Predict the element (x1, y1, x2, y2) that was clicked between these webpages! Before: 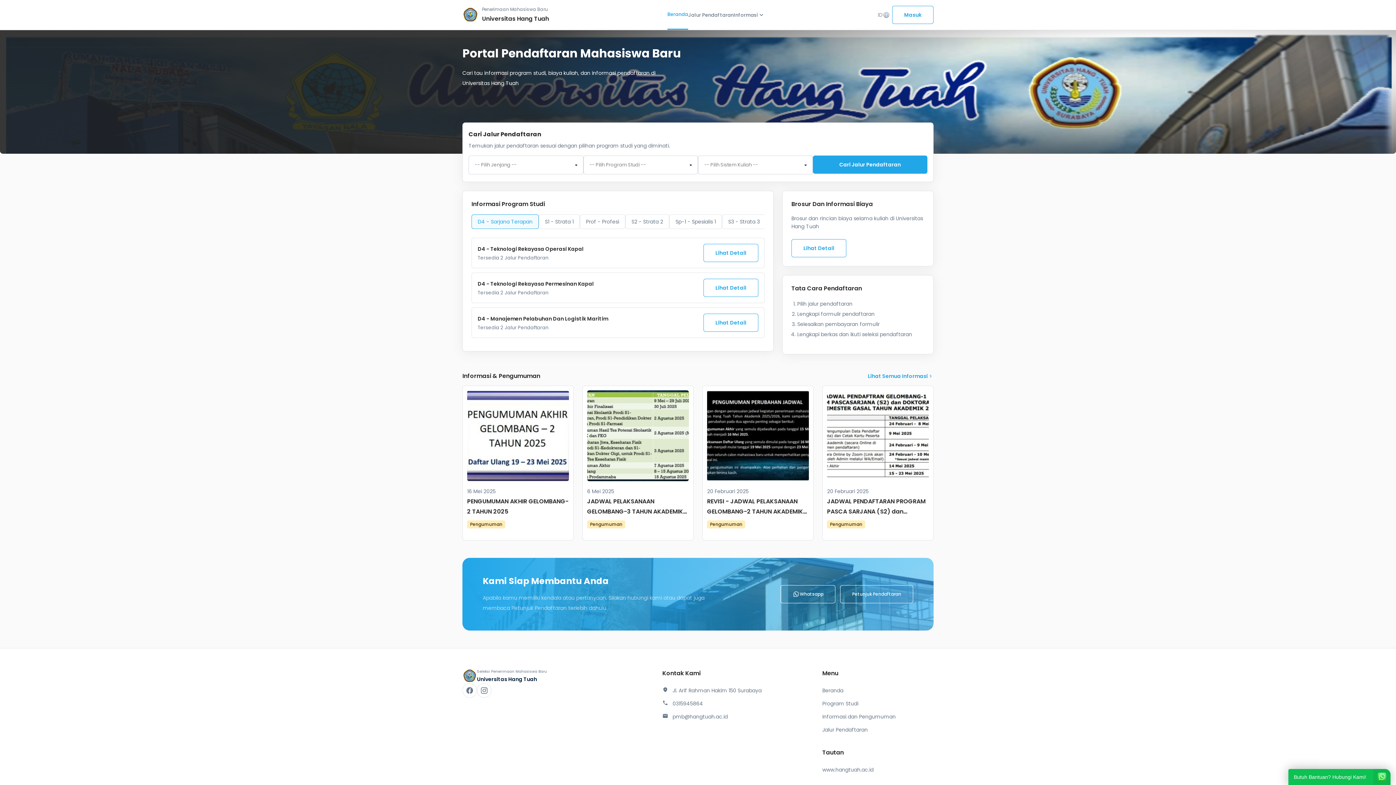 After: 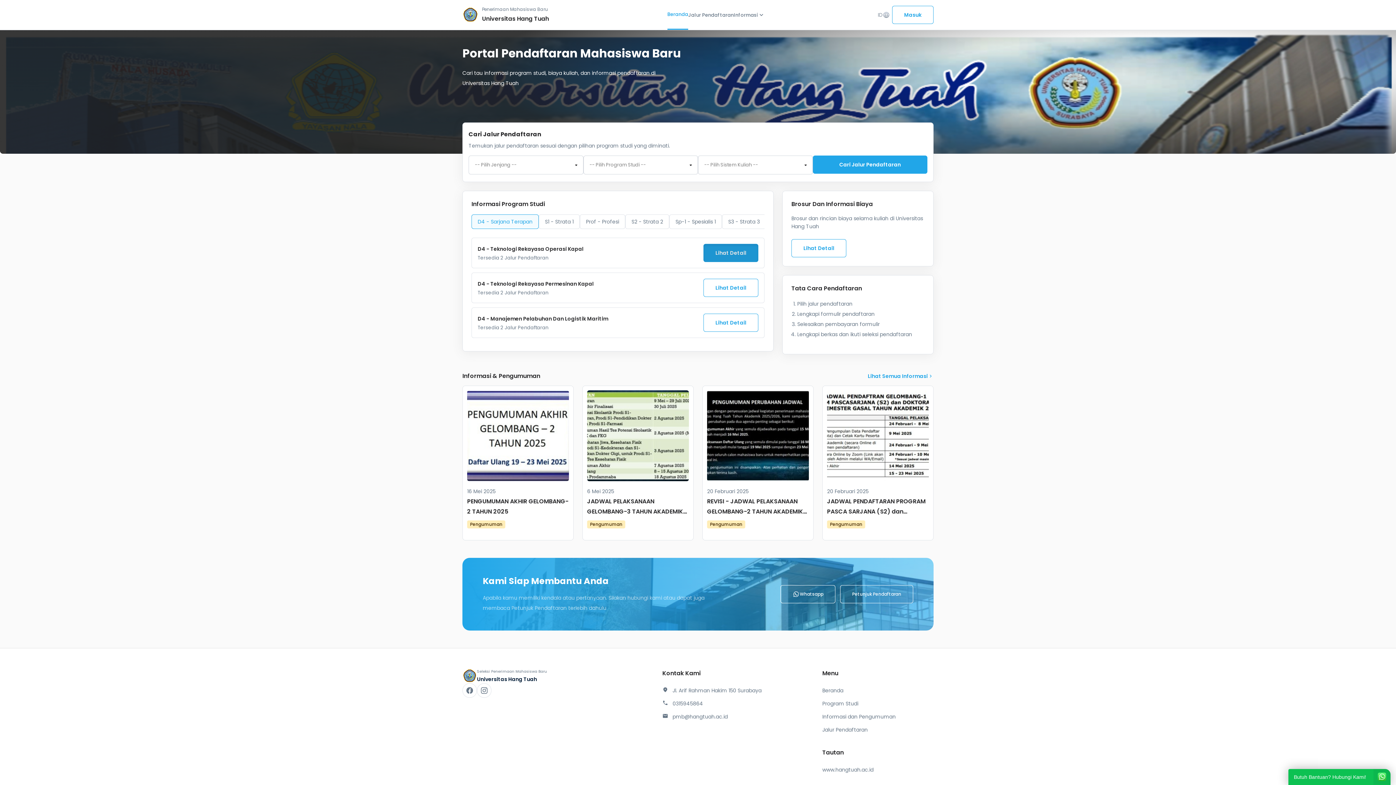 Action: bbox: (703, 244, 758, 262) label: Lihat Detail